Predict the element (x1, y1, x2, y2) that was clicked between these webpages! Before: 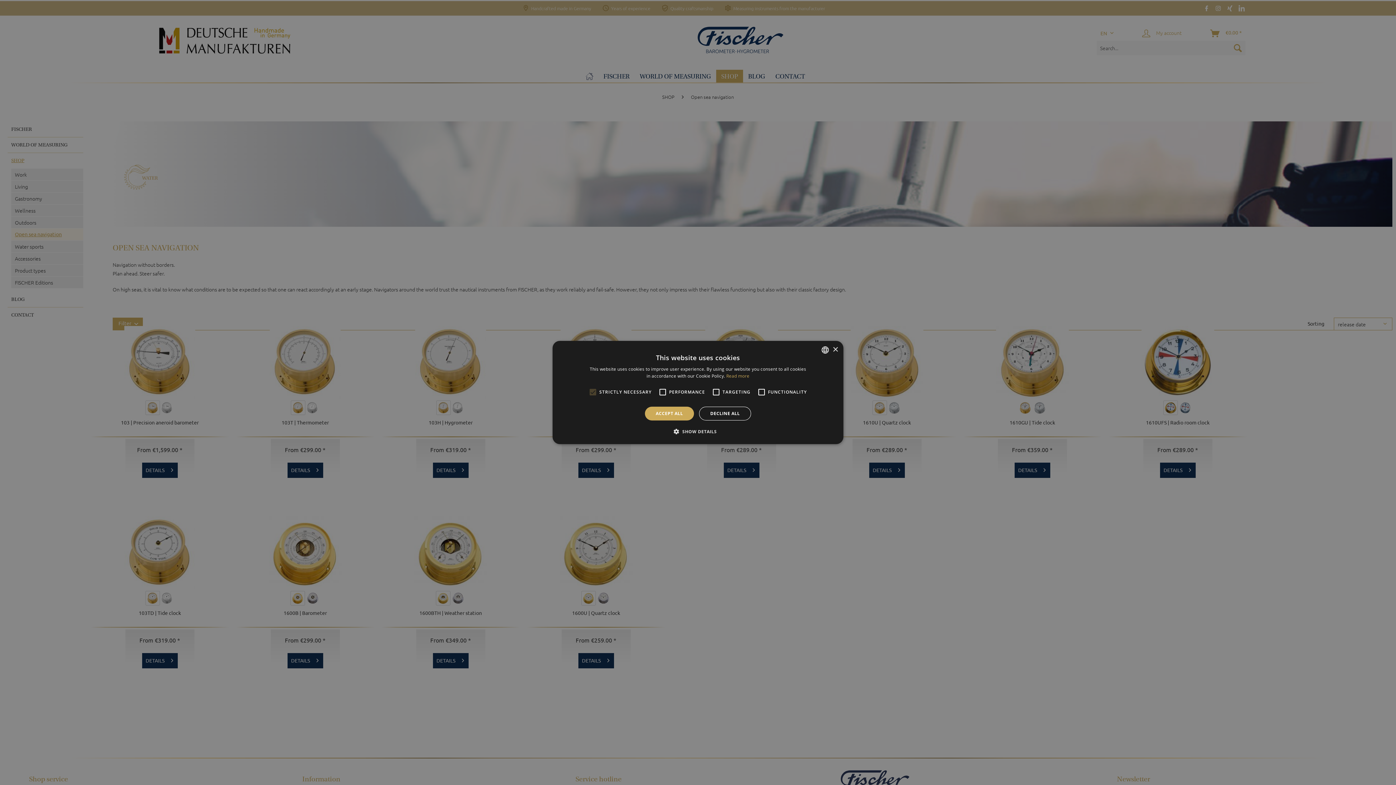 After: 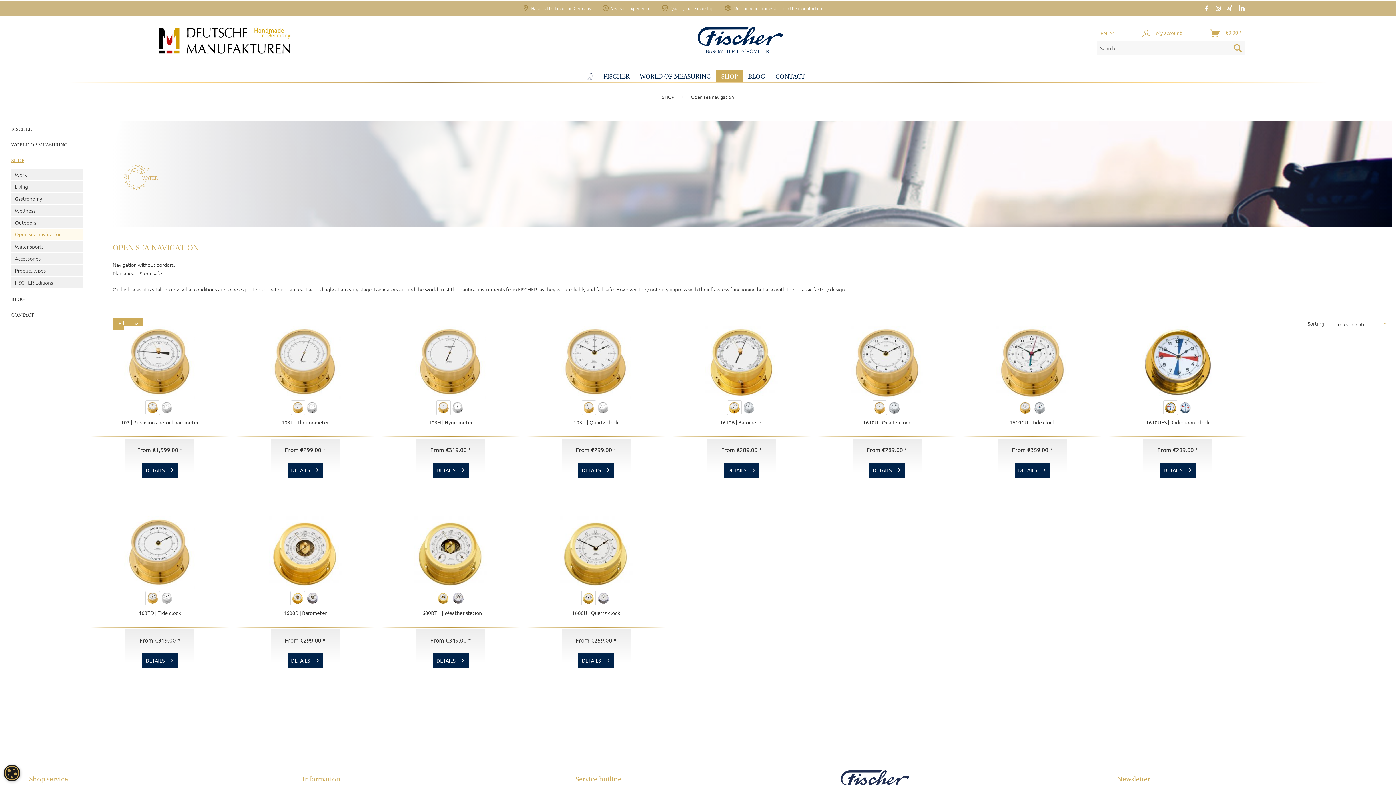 Action: label: ACCEPT ALL bbox: (645, 406, 694, 420)